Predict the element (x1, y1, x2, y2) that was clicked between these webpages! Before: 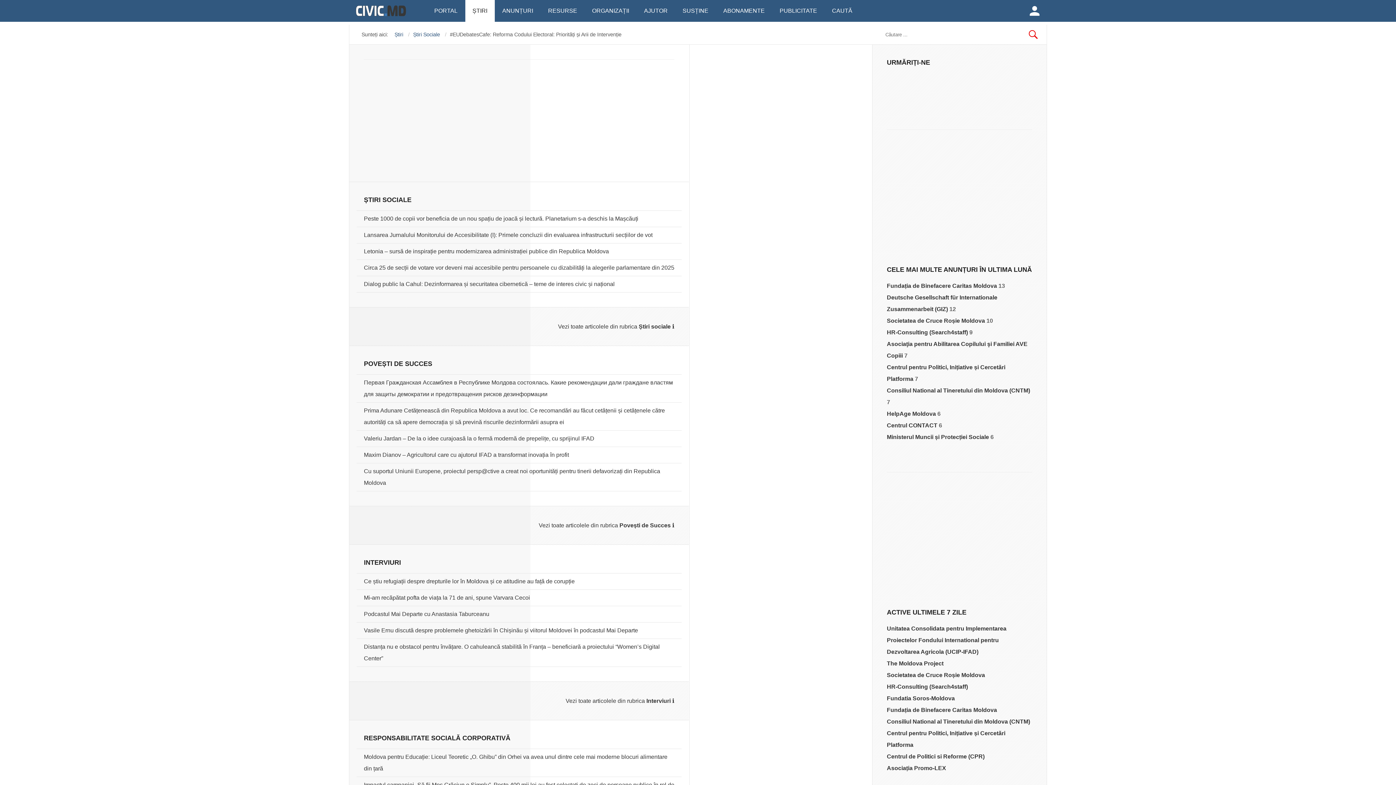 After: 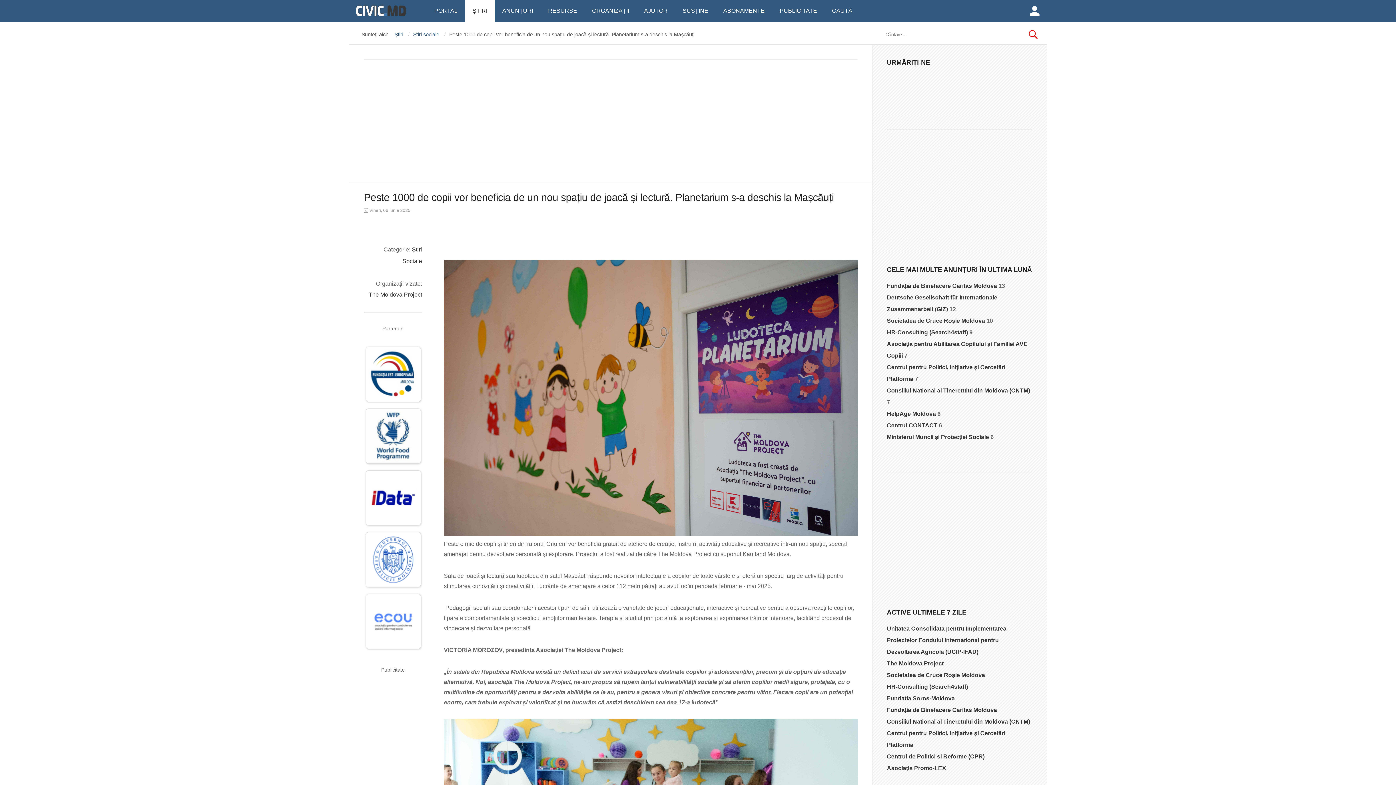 Action: bbox: (364, 213, 674, 224) label: Peste 1000 de copii vor beneficia de un nou spațiu de joacă și lectură. Planetarium s-a deschis la Mașcăuți